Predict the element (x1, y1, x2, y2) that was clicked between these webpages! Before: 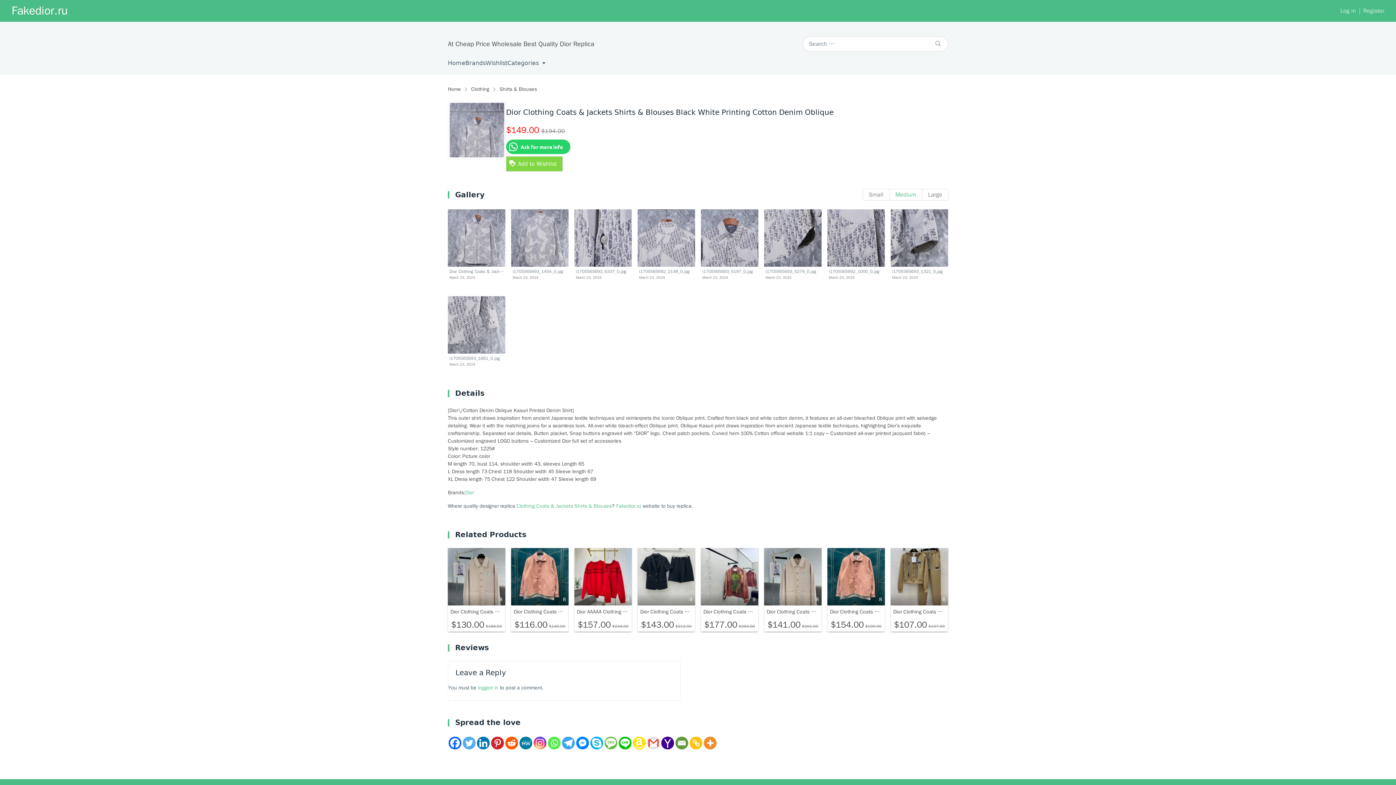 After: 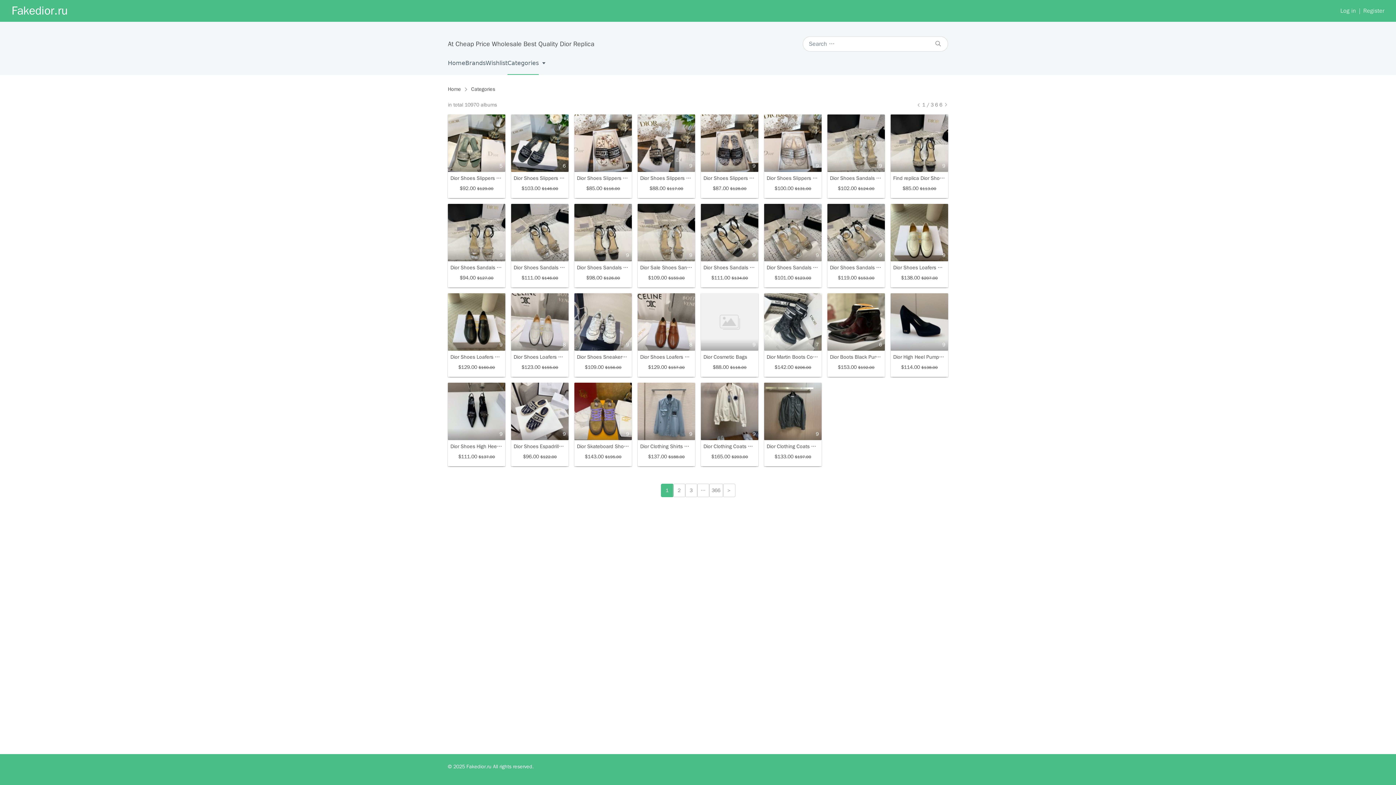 Action: bbox: (507, 51, 538, 74) label: Categories